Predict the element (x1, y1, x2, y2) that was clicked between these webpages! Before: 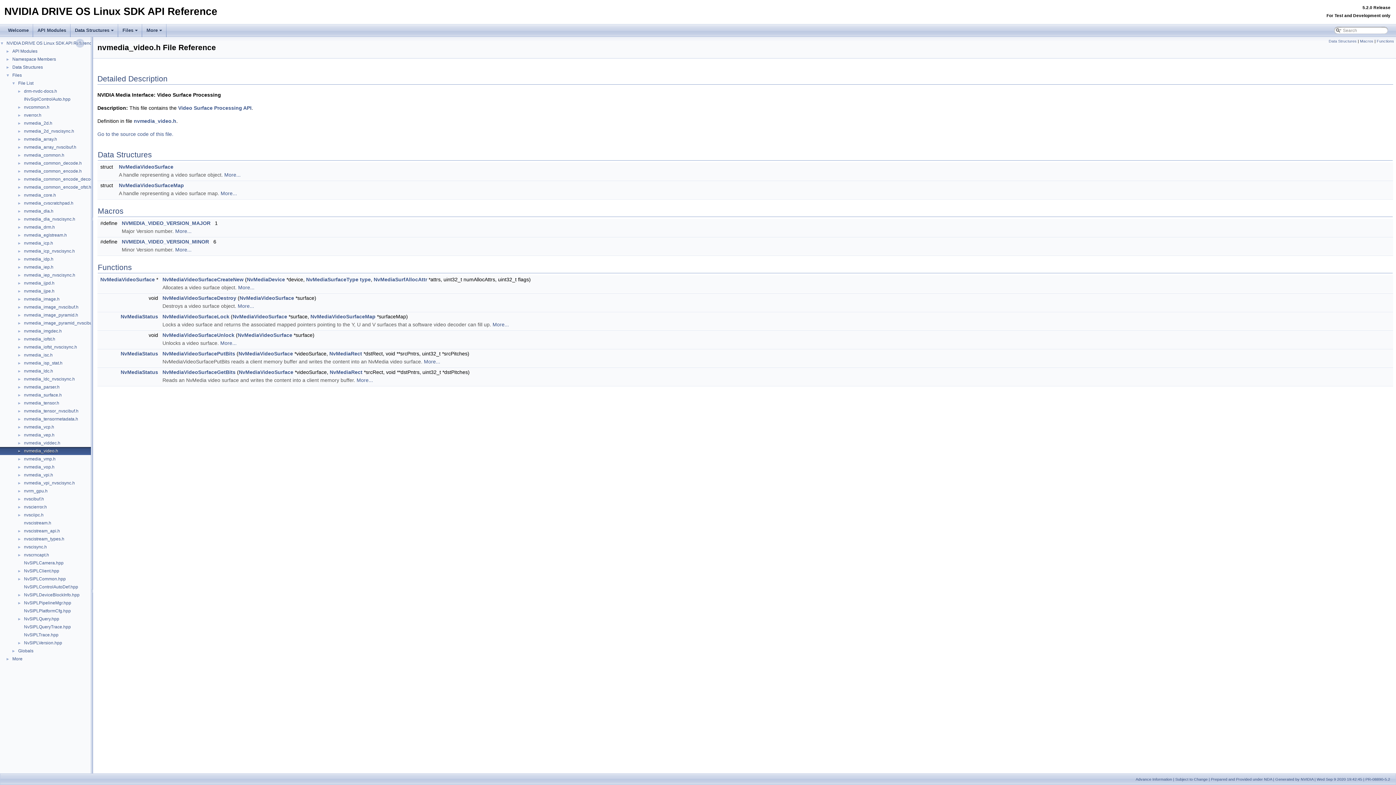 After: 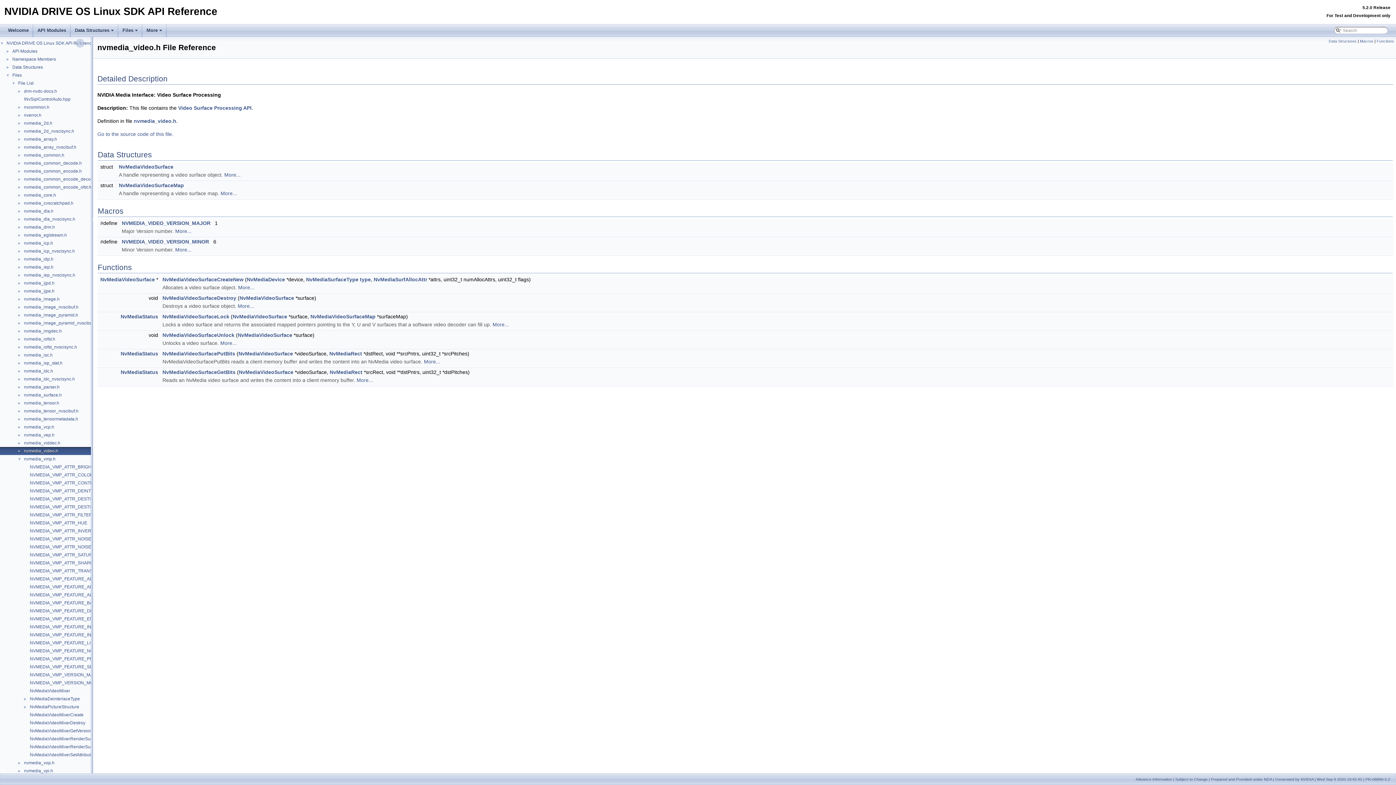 Action: label: ► bbox: (0, 456, 23, 461)